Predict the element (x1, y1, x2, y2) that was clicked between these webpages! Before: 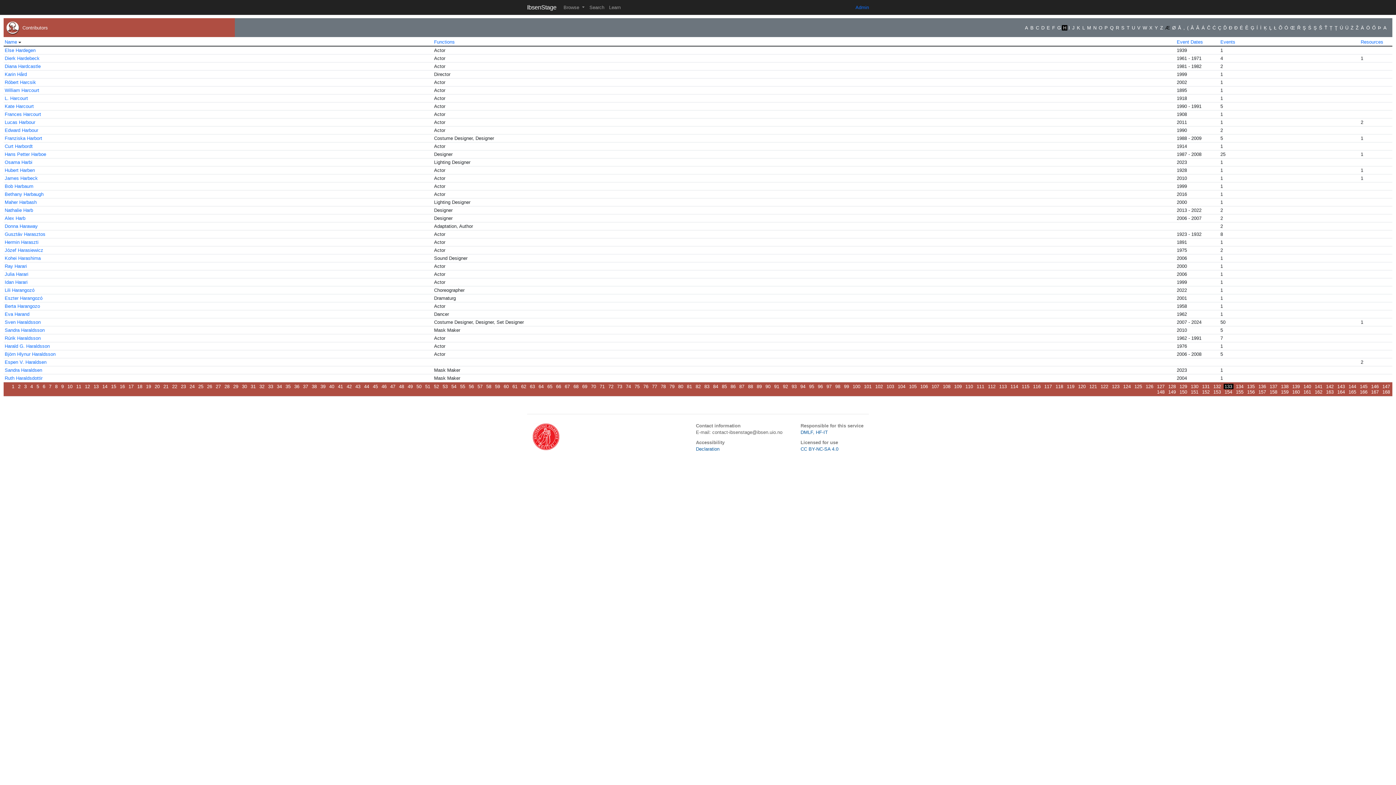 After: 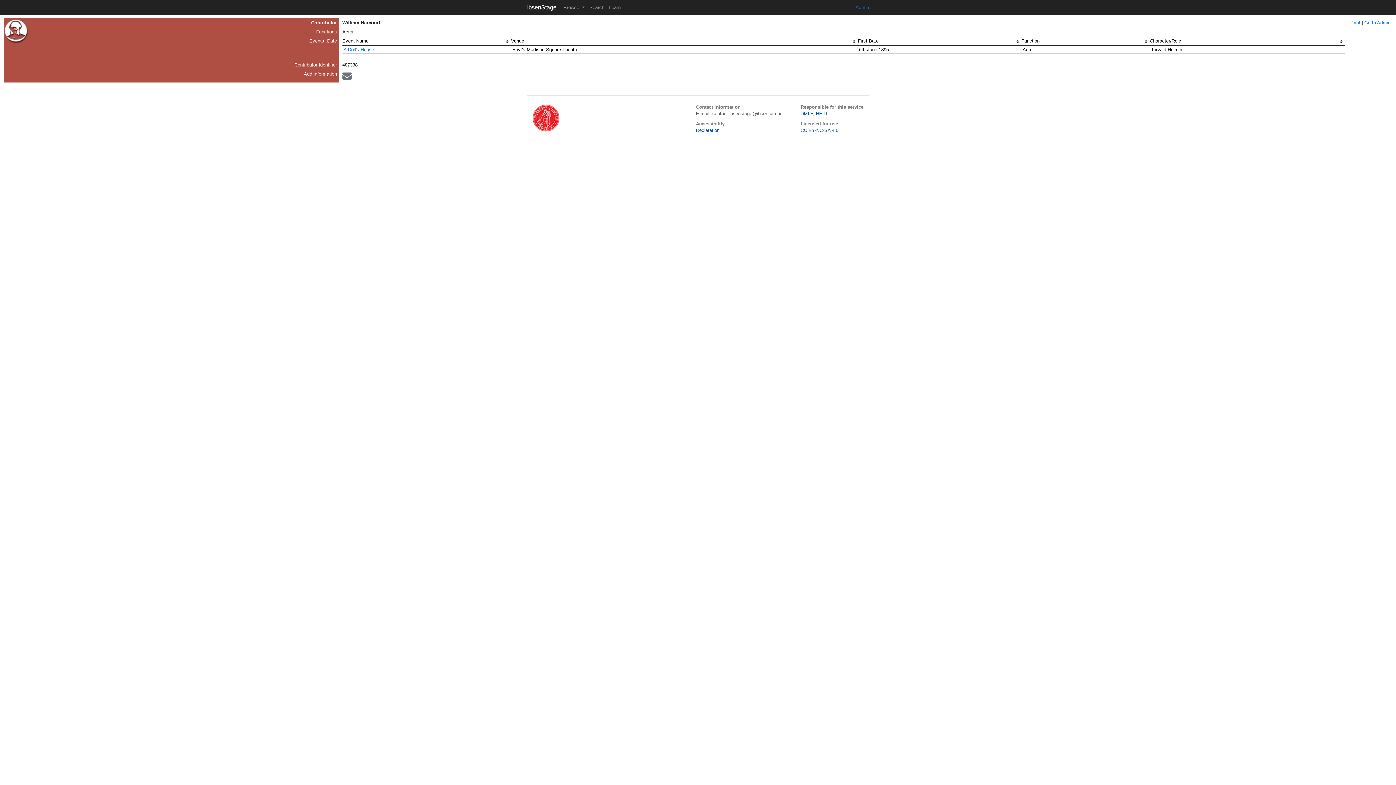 Action: bbox: (4, 87, 39, 93) label: William Harcourt